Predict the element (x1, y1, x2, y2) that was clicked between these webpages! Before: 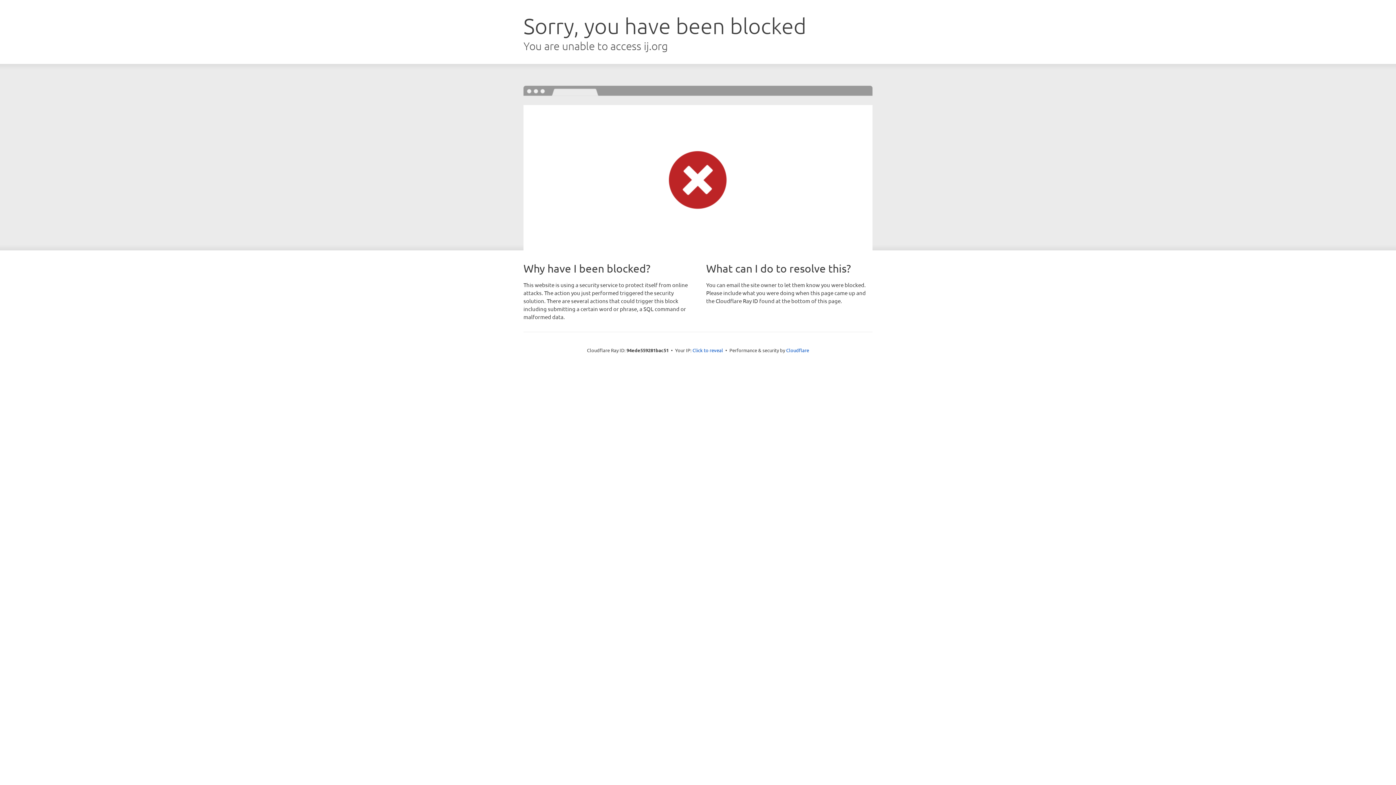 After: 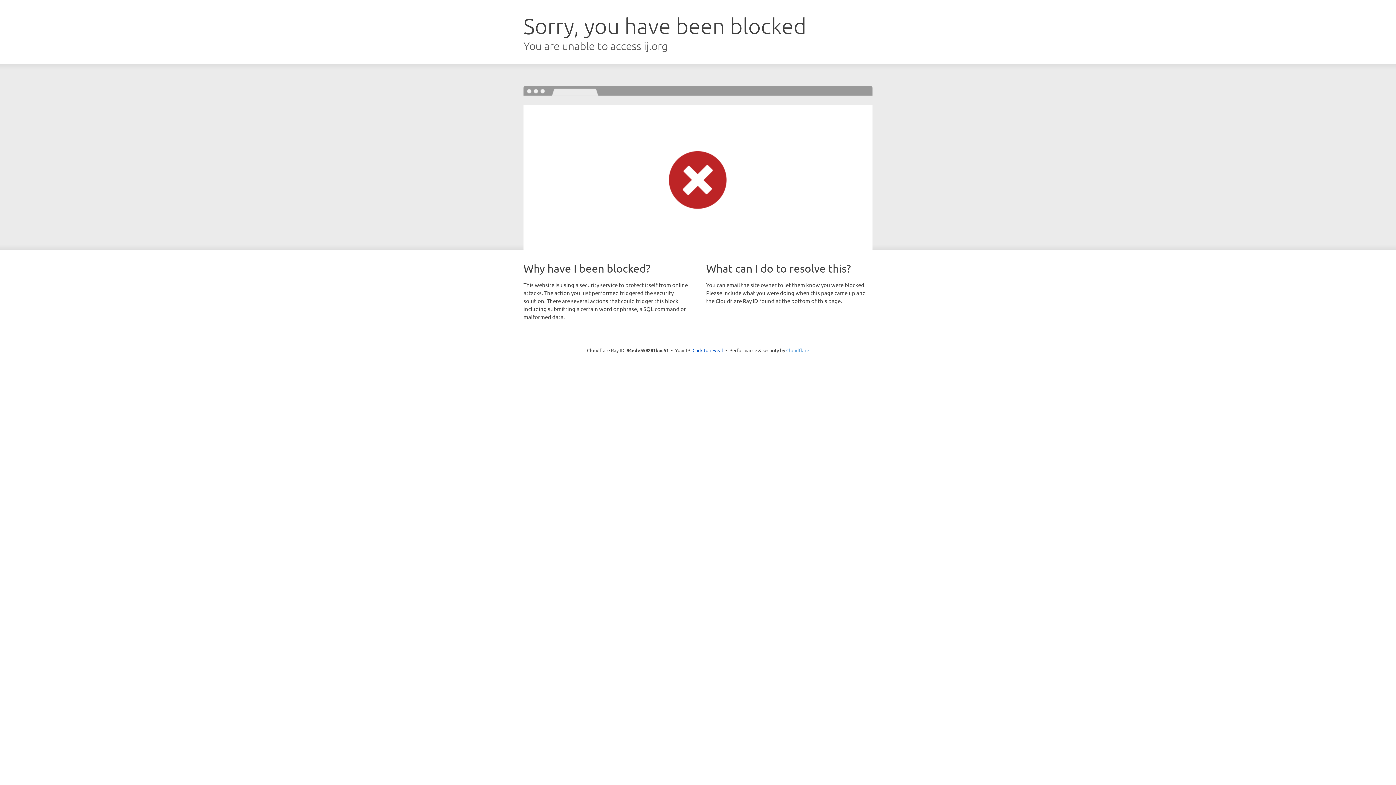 Action: label: Cloudflare bbox: (786, 347, 809, 353)